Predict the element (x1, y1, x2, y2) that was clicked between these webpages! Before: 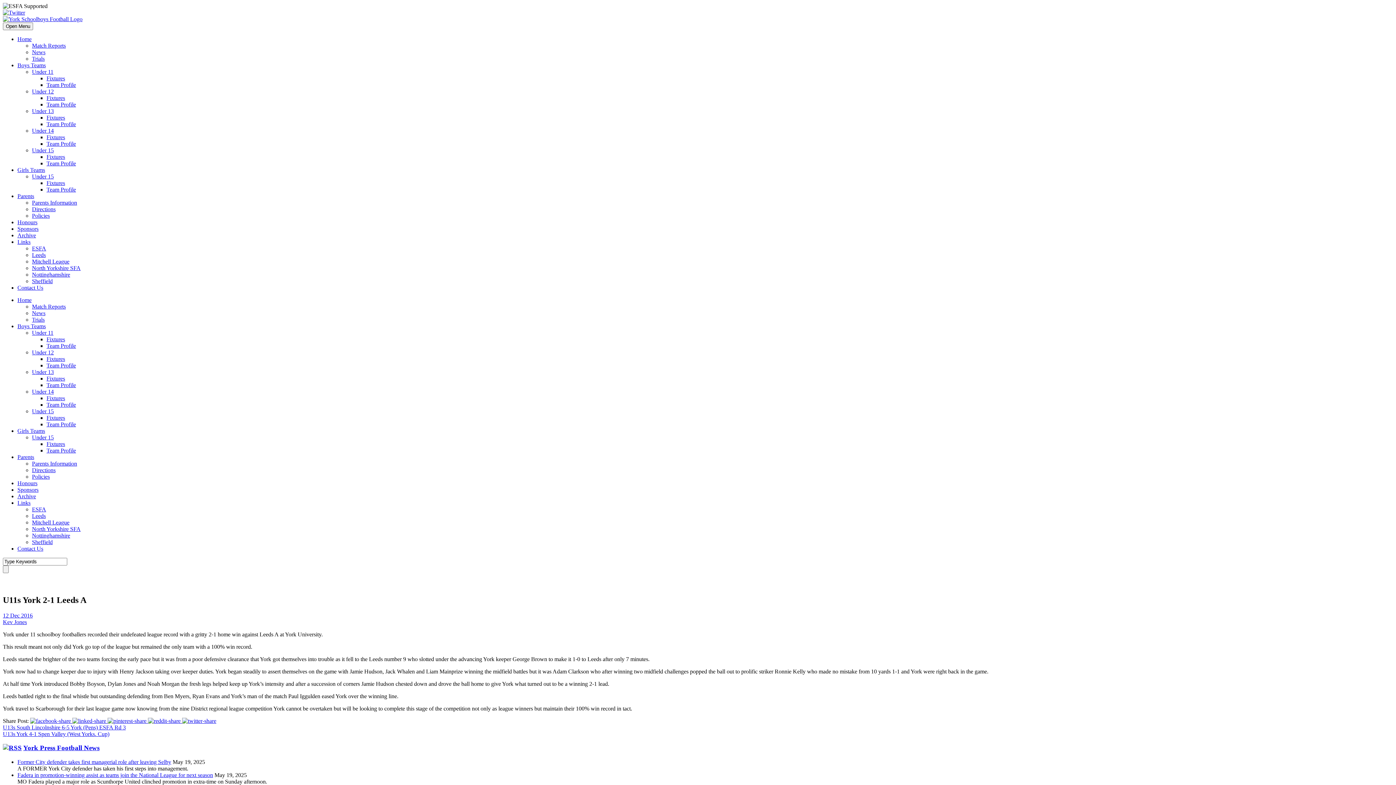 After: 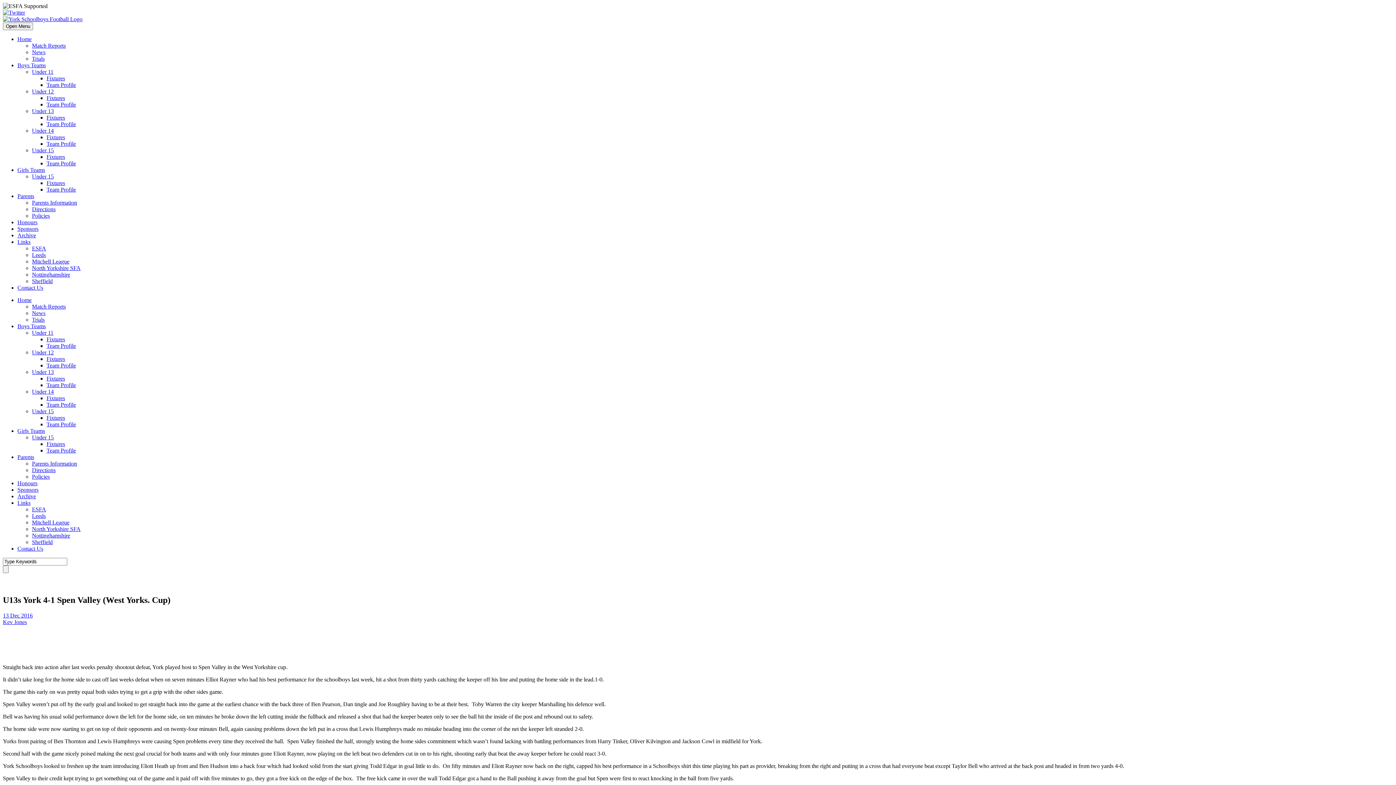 Action: bbox: (2, 731, 109, 737) label: U13s York 4-1 Spen Valley (West Yorks. Cup)